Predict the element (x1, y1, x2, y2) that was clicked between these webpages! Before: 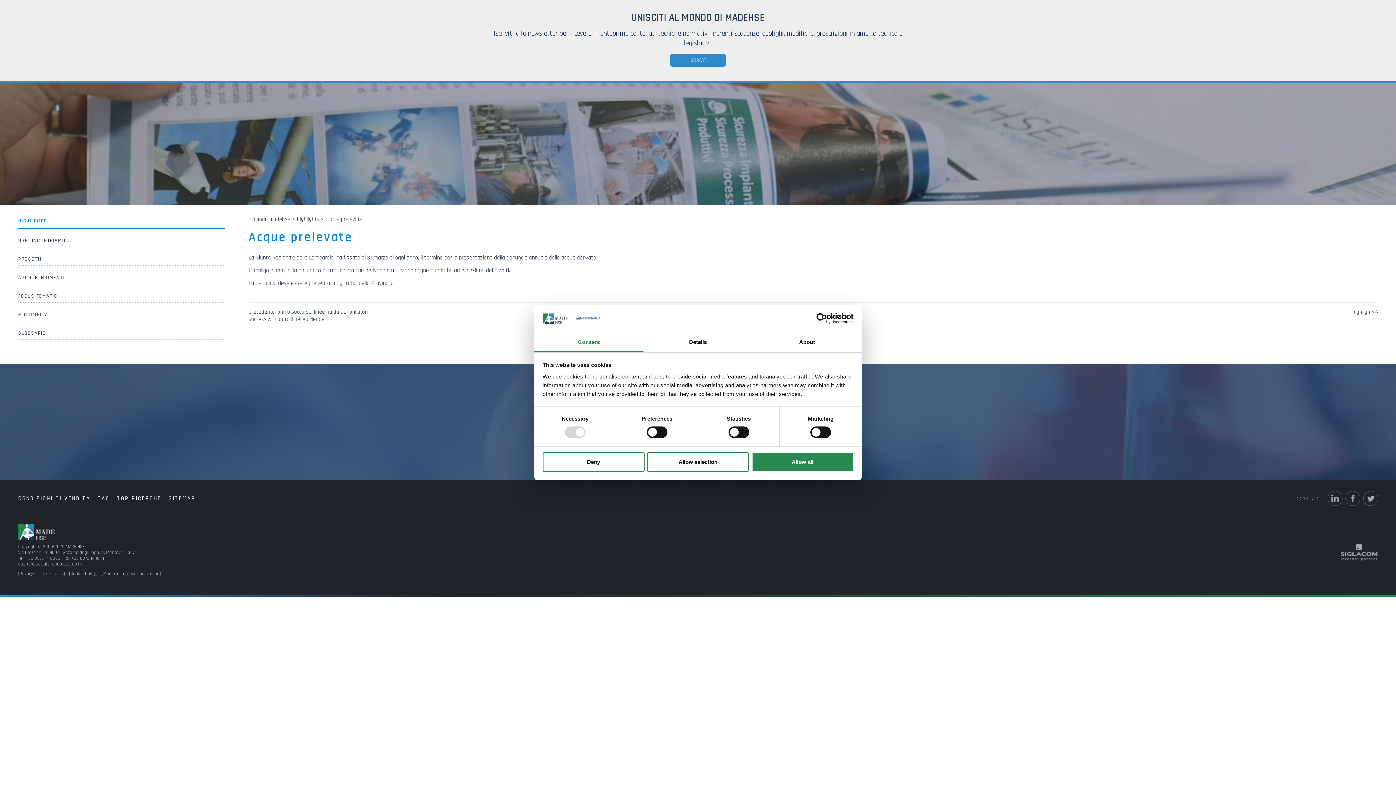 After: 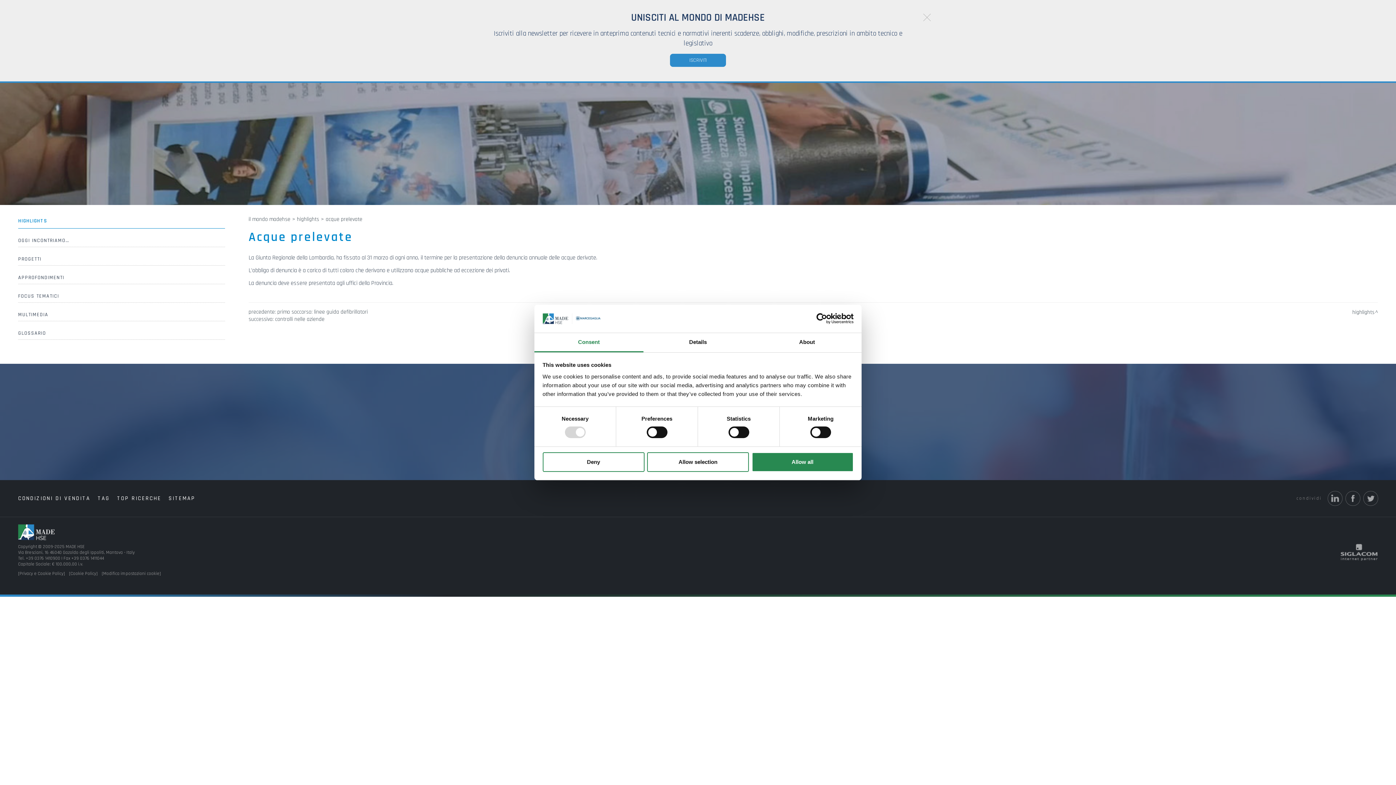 Action: bbox: (790, 313, 853, 324) label: Cookiebot - opens in a new window